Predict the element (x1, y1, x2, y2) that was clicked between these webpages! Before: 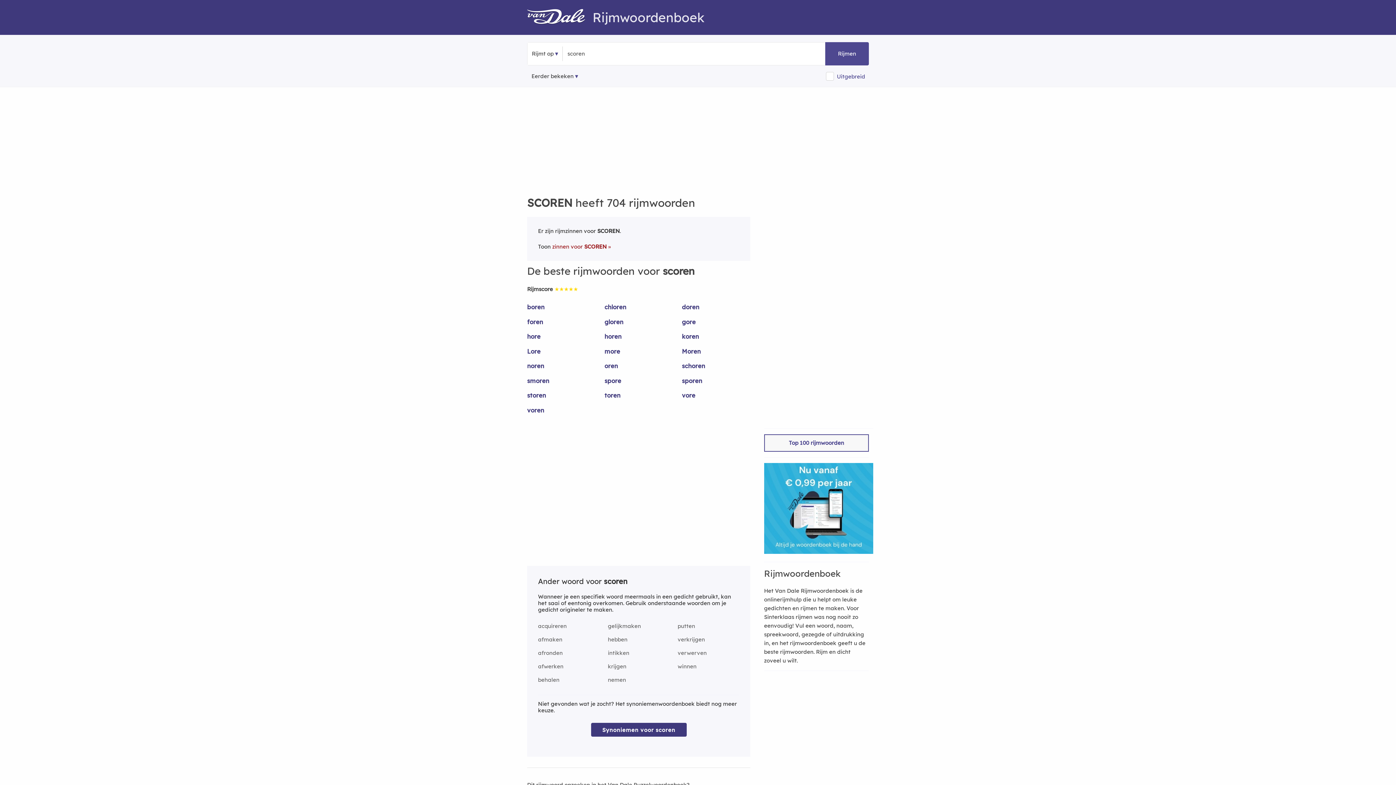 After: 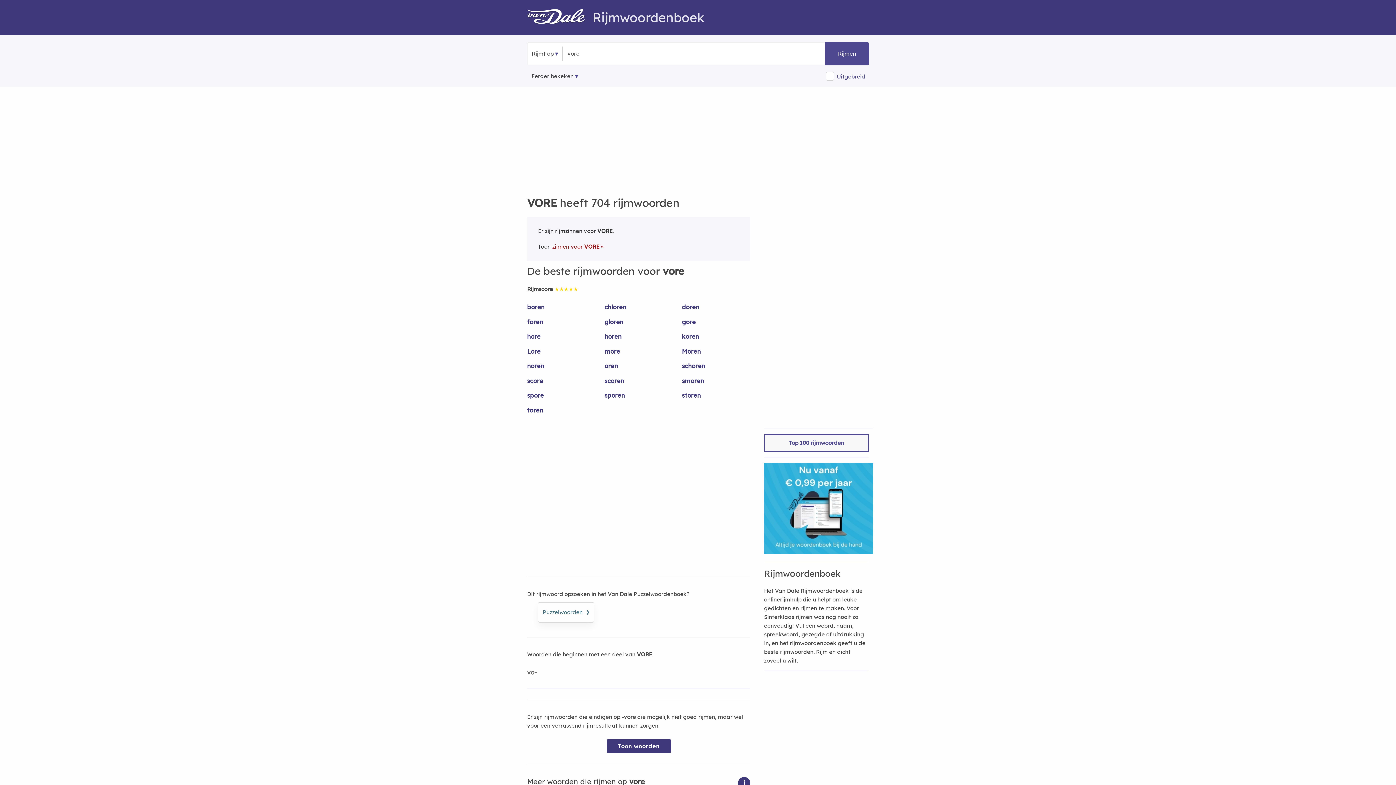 Action: label: vore bbox: (682, 391, 750, 406)